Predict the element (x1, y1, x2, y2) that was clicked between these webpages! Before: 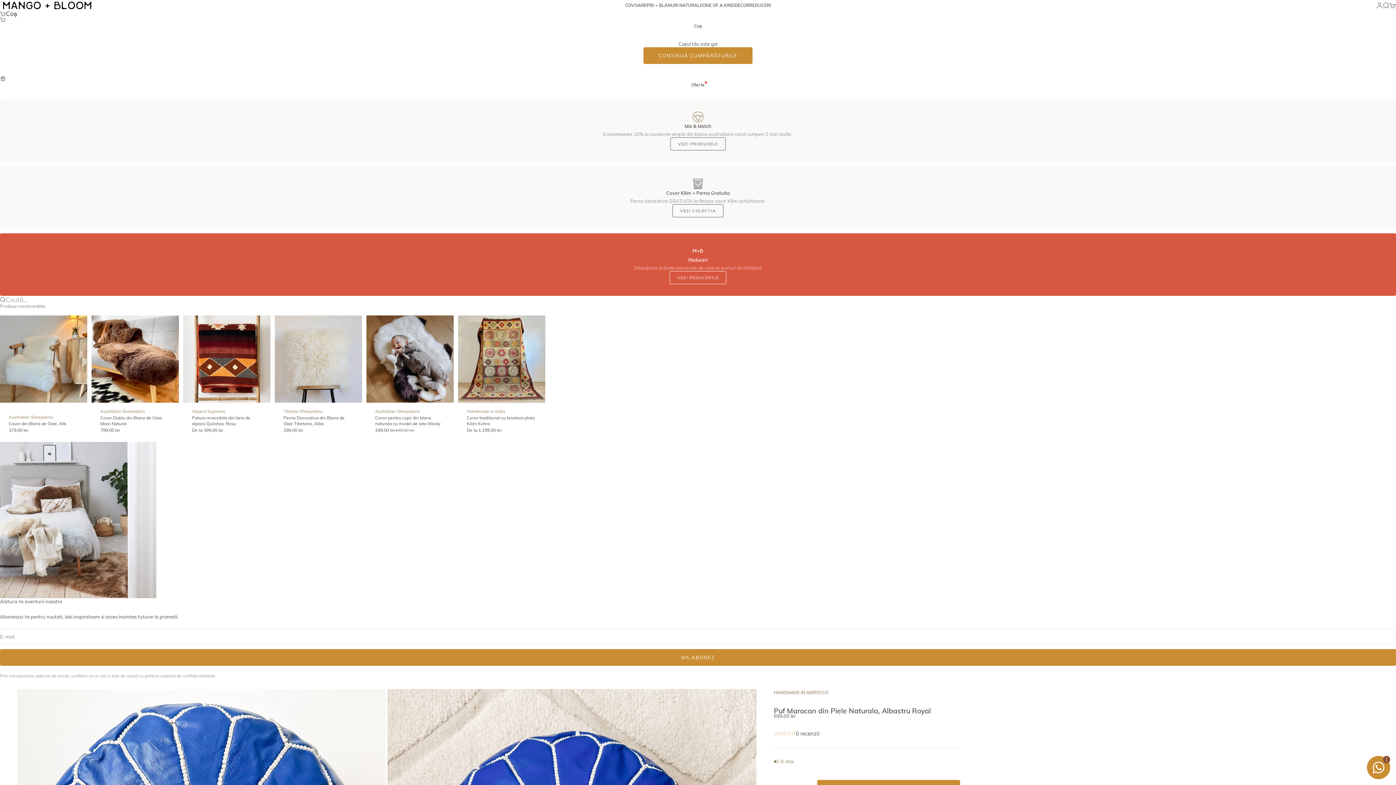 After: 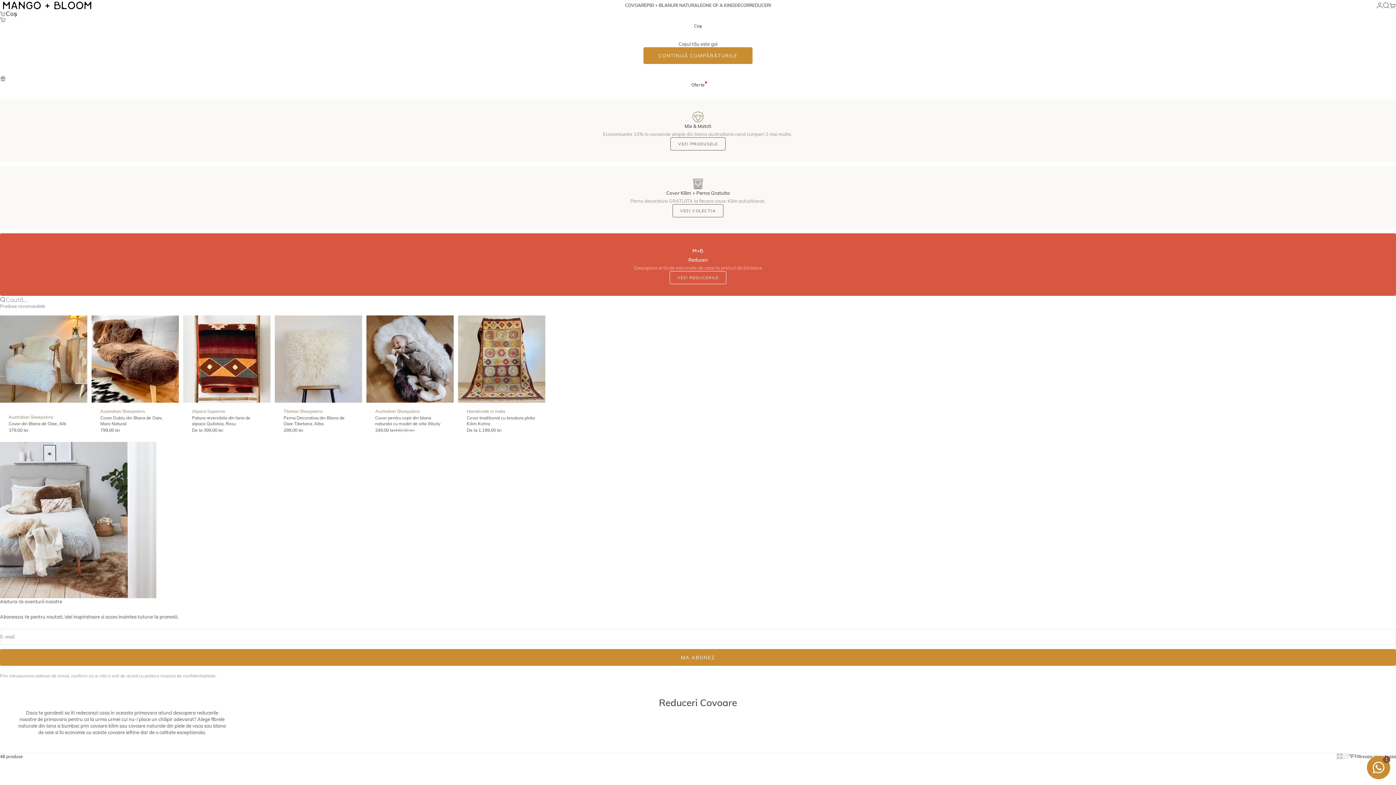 Action: bbox: (749, 2, 771, 8) label: REDUCERI